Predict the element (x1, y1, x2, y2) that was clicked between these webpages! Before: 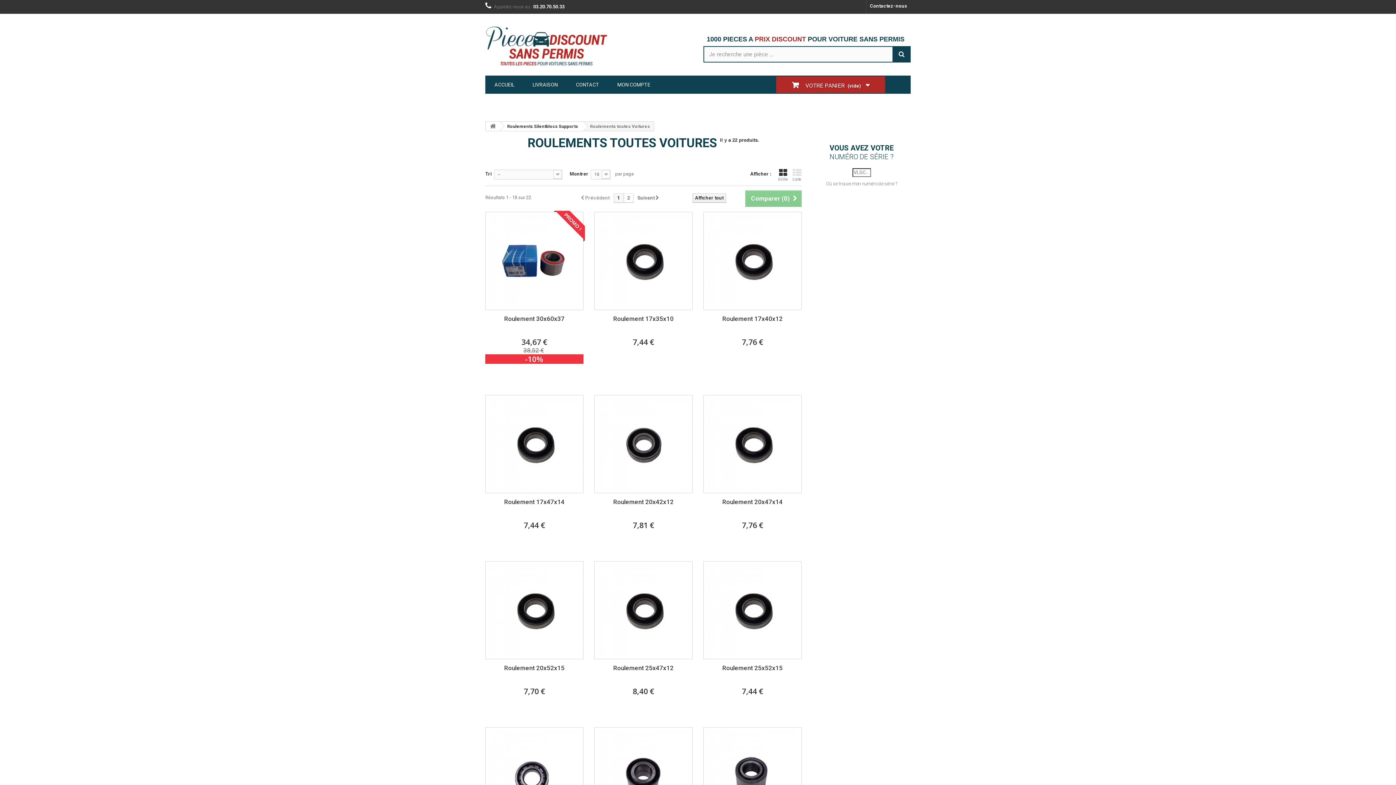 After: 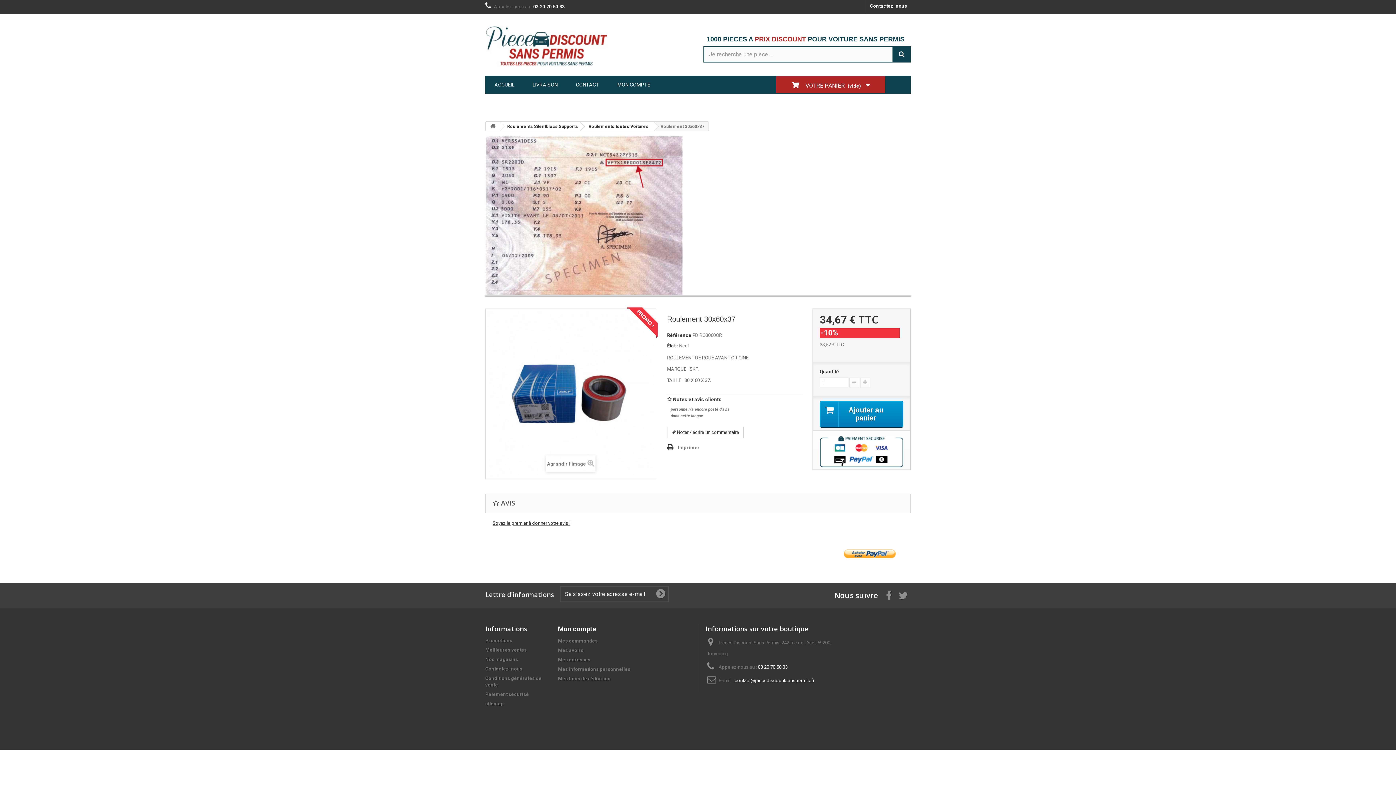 Action: bbox: (554, 210, 585, 241) label: PROMO !